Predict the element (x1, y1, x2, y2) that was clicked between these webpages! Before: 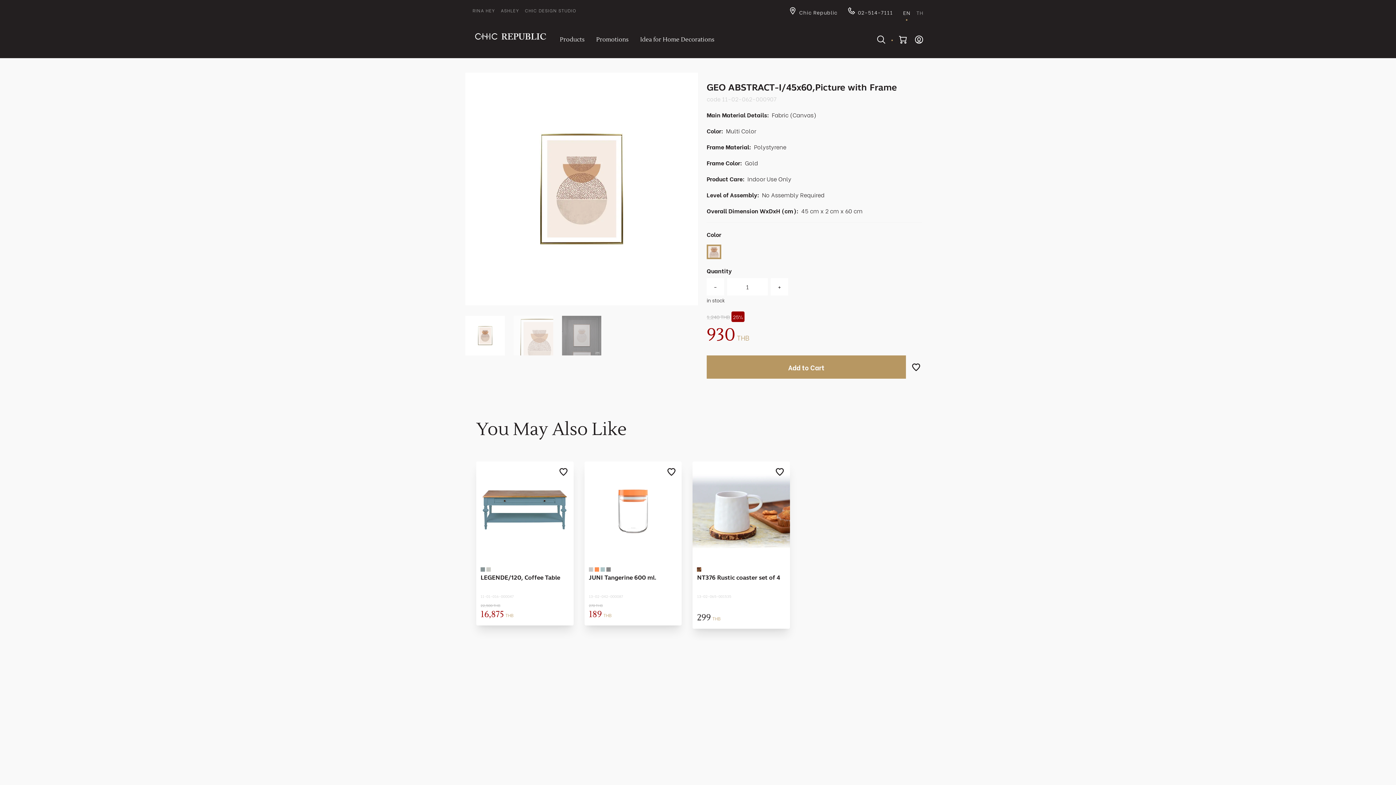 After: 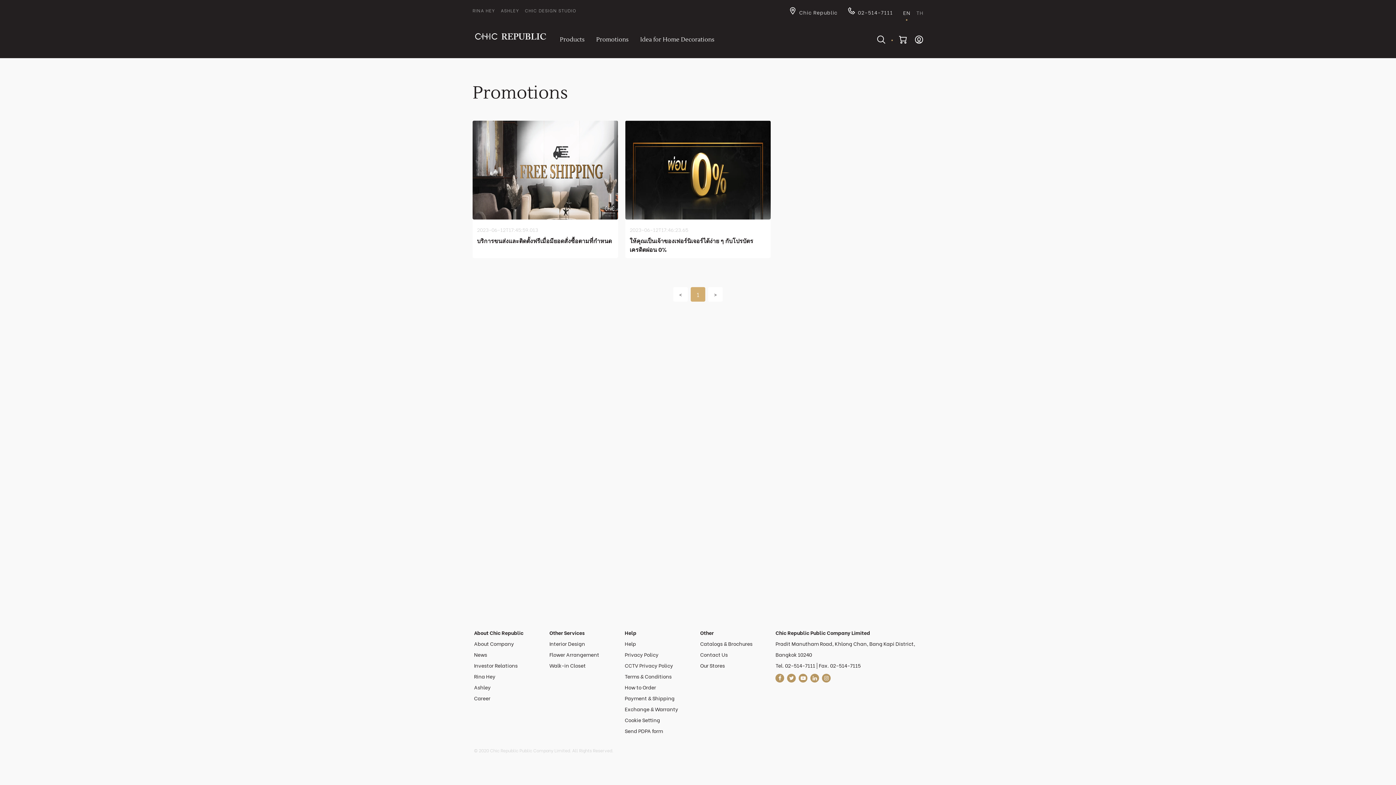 Action: label: Promotions bbox: (584, 35, 628, 44)